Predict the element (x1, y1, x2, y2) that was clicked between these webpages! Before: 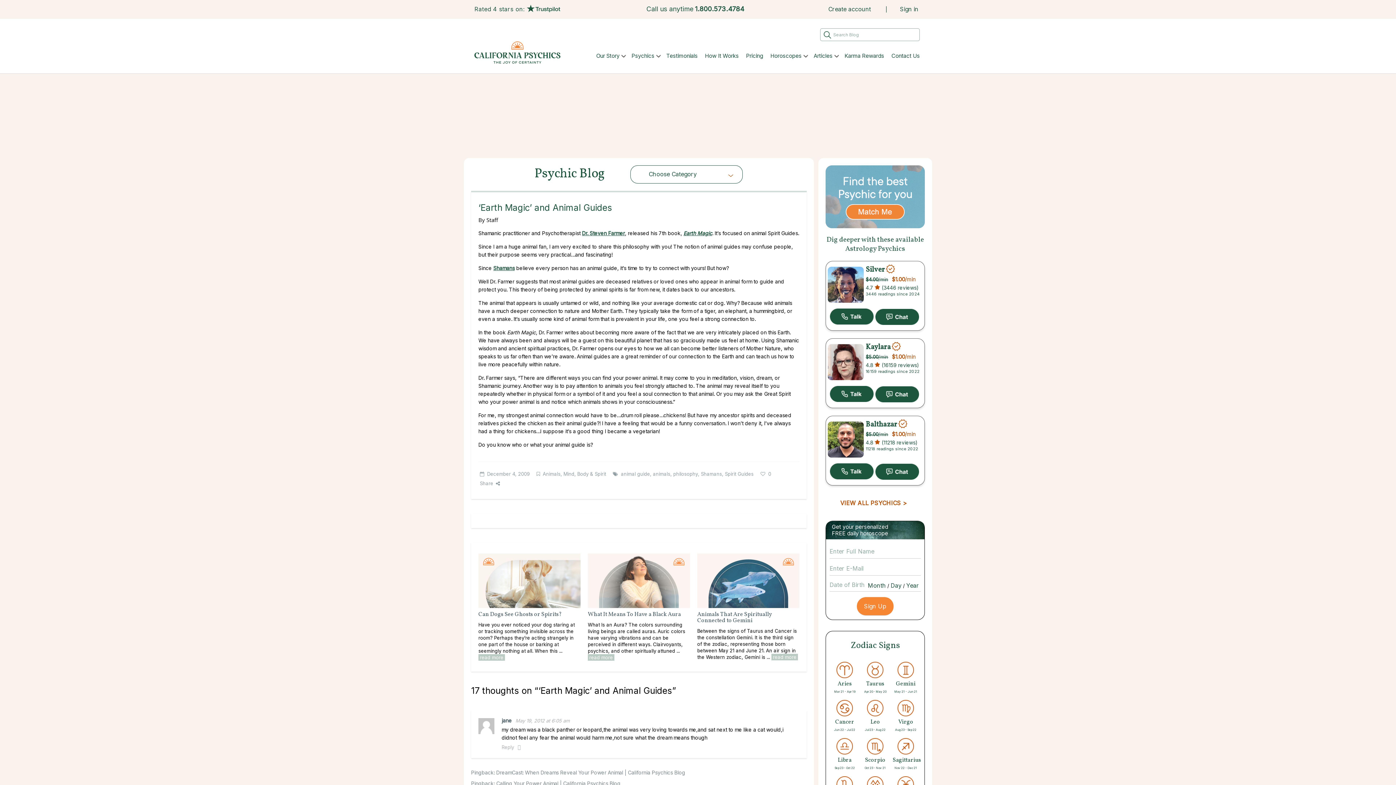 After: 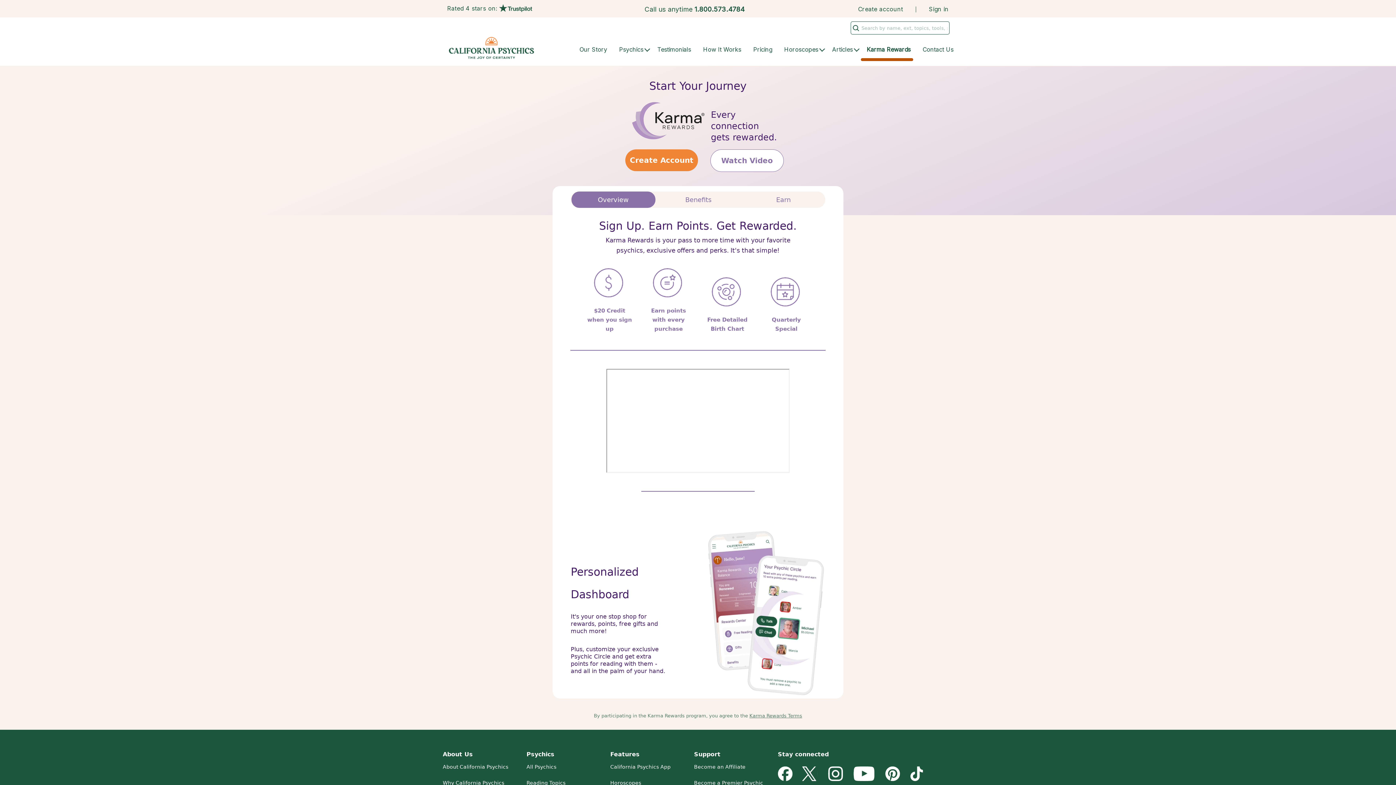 Action: bbox: (841, 48, 888, 63) label: Karma Rewards